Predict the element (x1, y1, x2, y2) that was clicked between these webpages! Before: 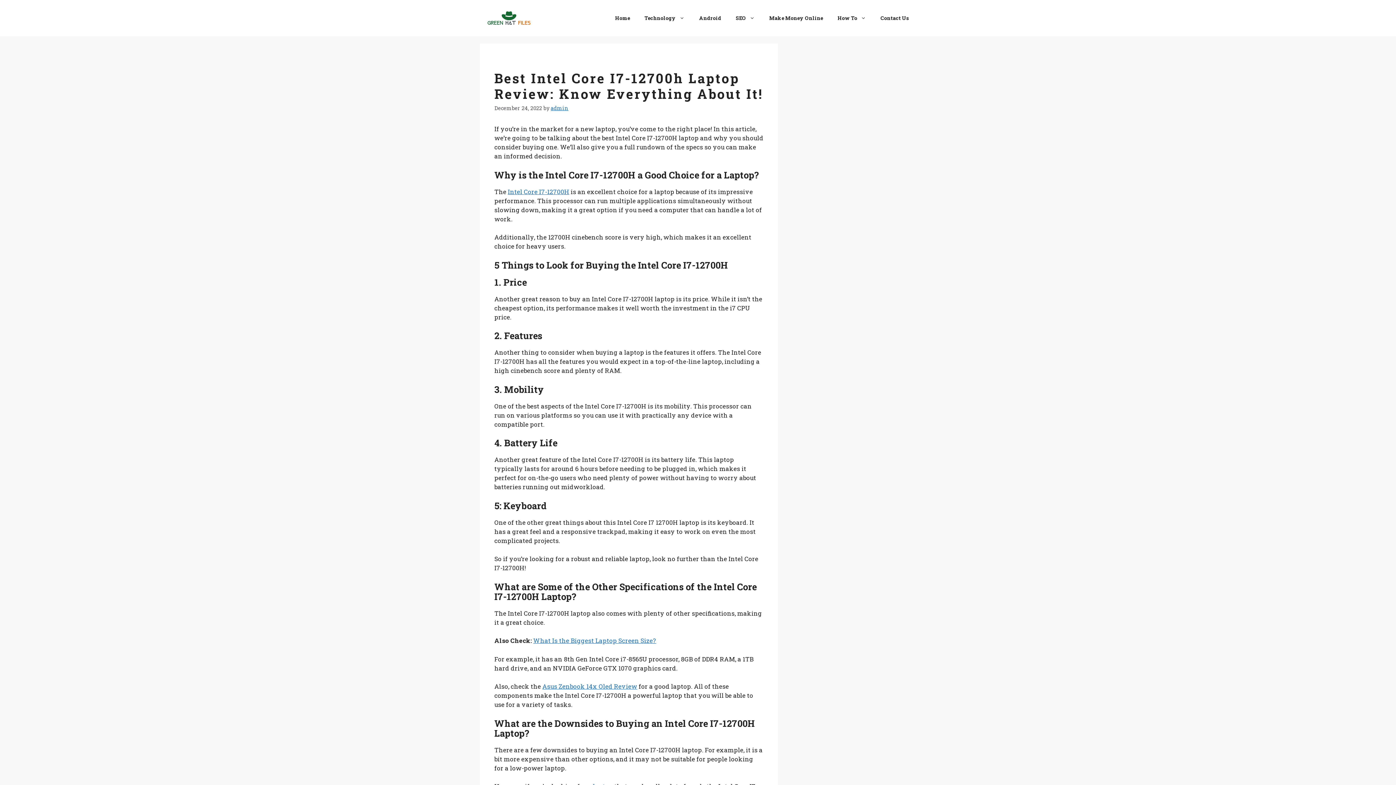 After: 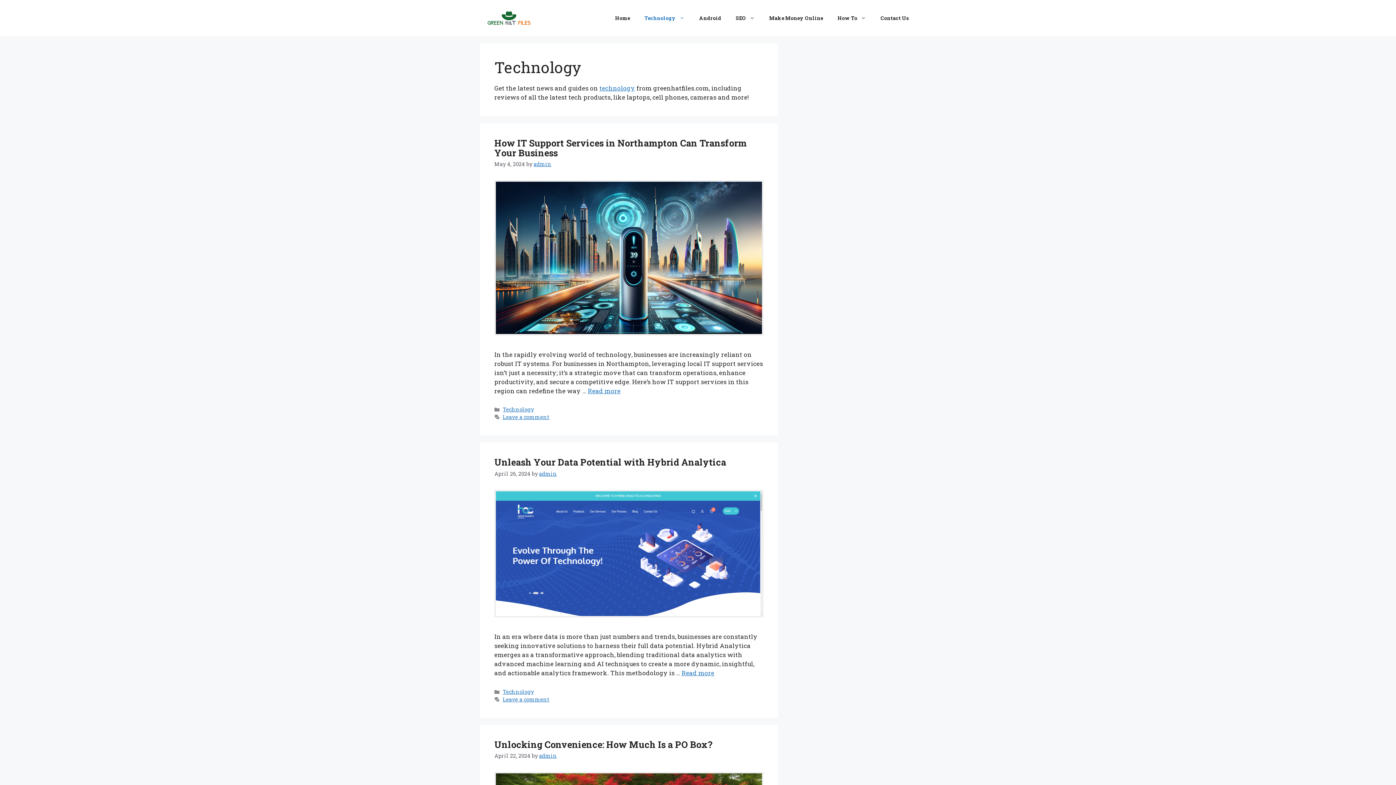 Action: bbox: (637, 7, 692, 29) label: Technology